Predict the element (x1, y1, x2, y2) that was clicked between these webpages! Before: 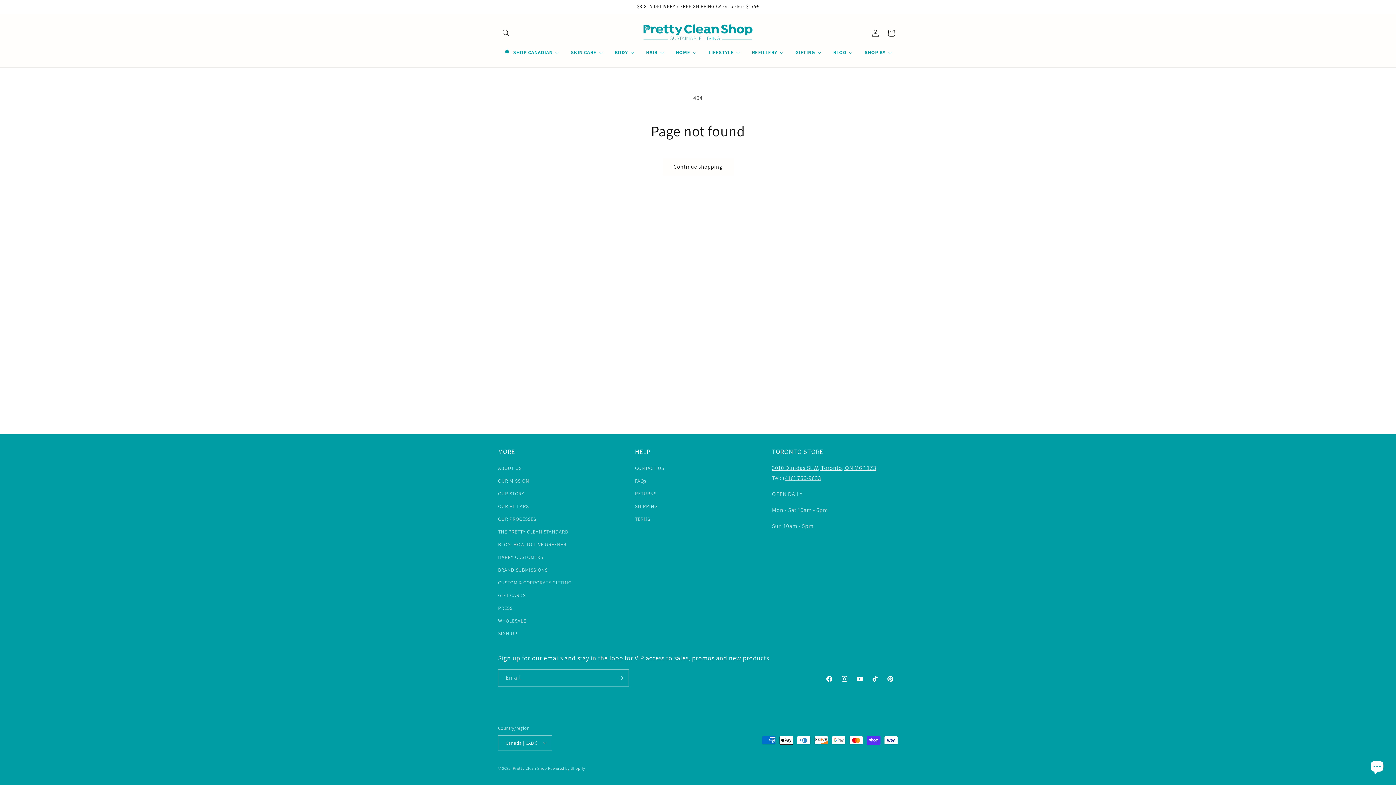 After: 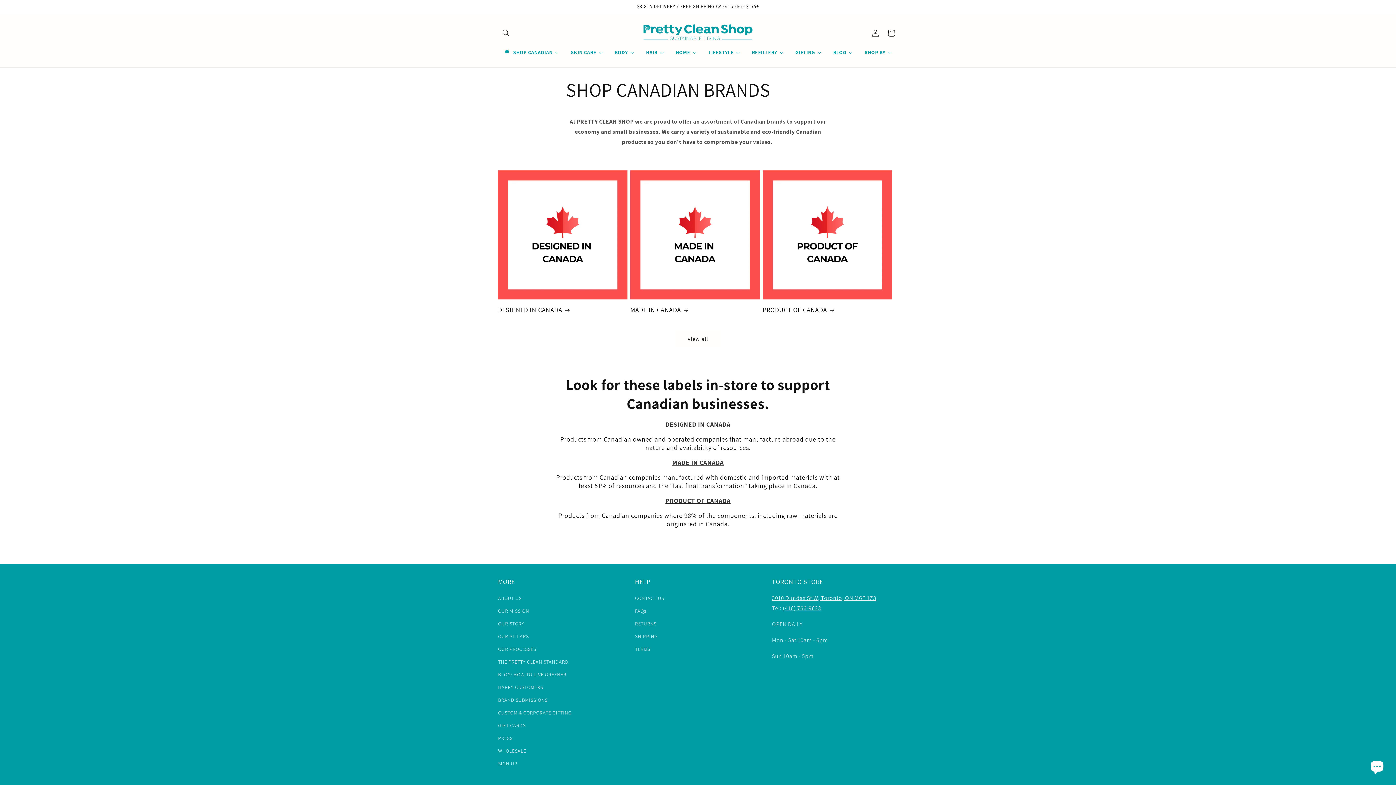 Action: label: SHOP CANADIAN bbox: (498, 44, 565, 59)